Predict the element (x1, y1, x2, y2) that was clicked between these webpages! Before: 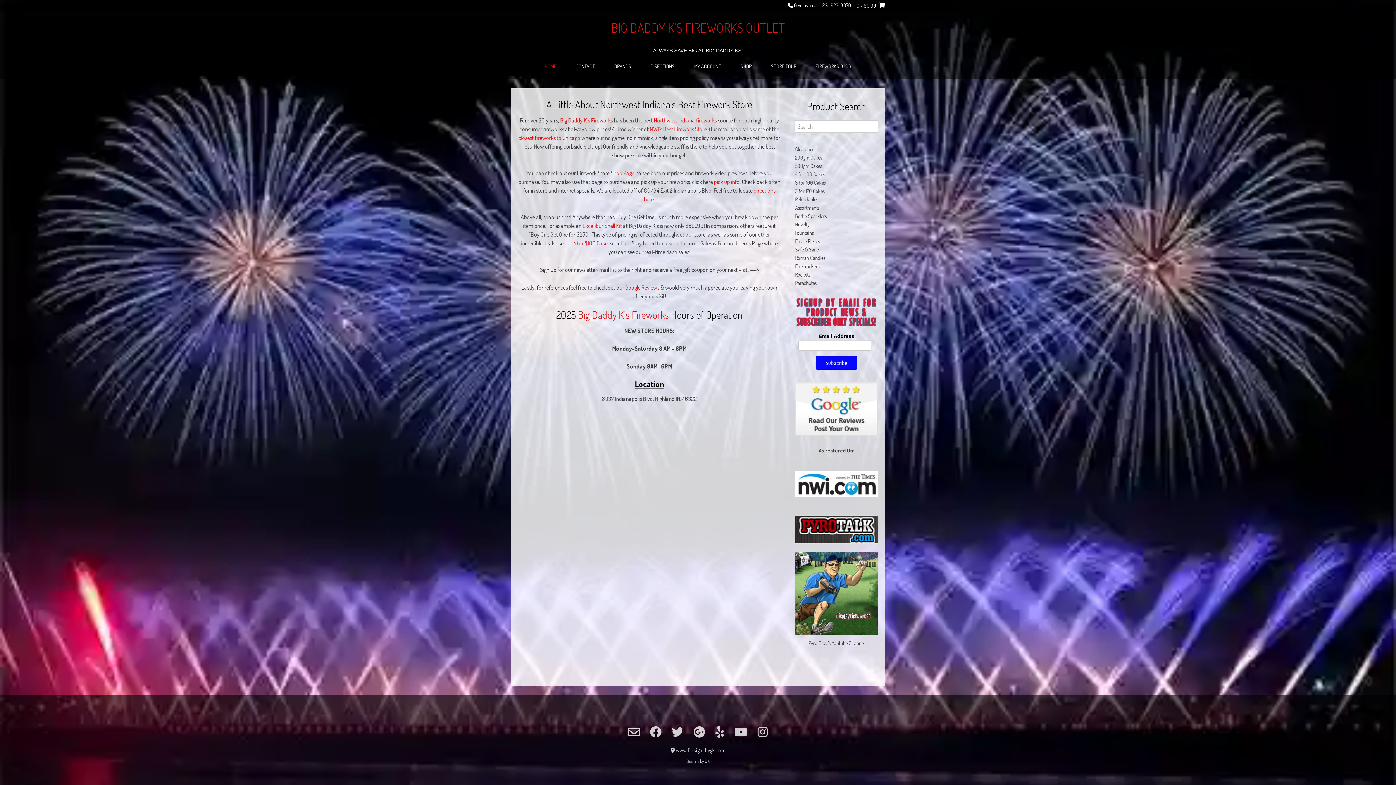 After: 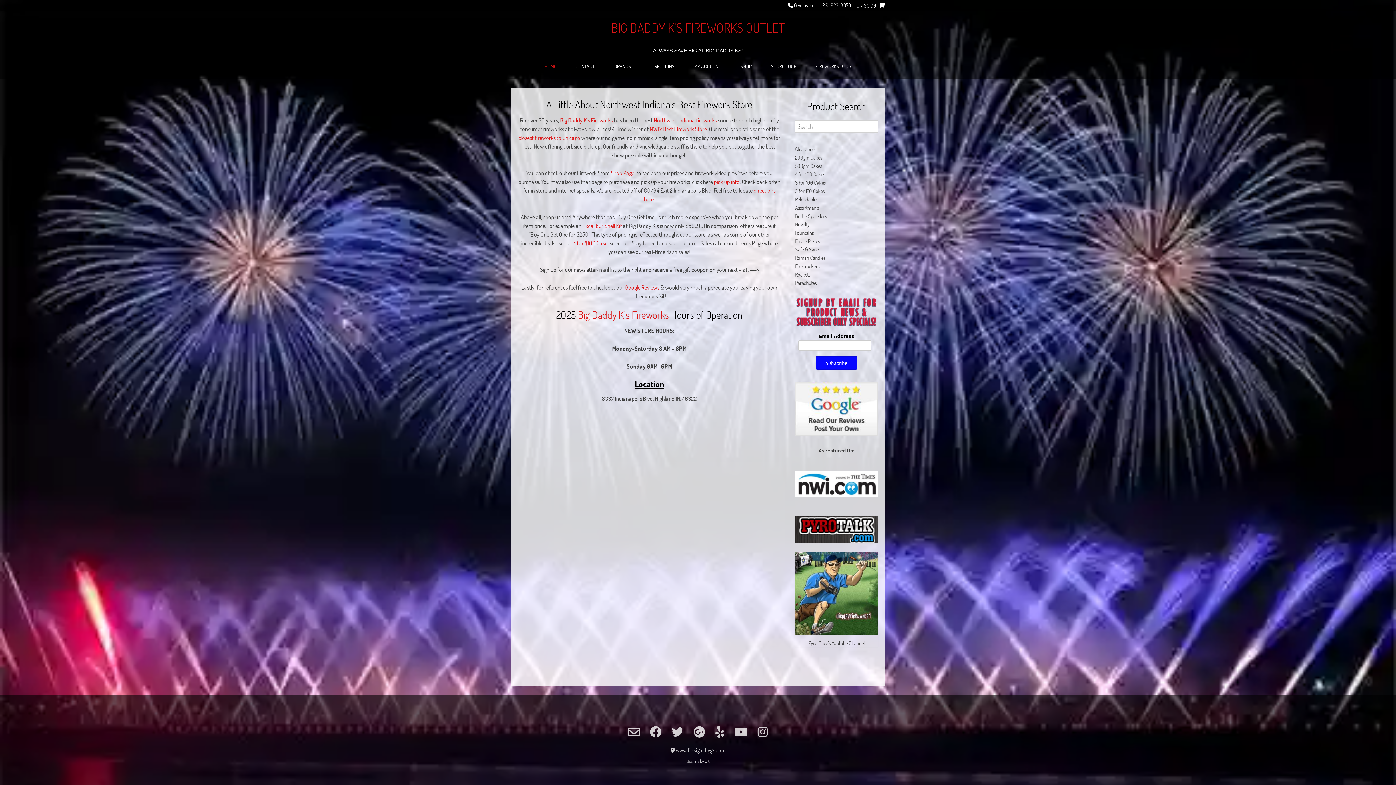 Action: bbox: (578, 308, 669, 321) label: Big Daddy K’s Fireworks